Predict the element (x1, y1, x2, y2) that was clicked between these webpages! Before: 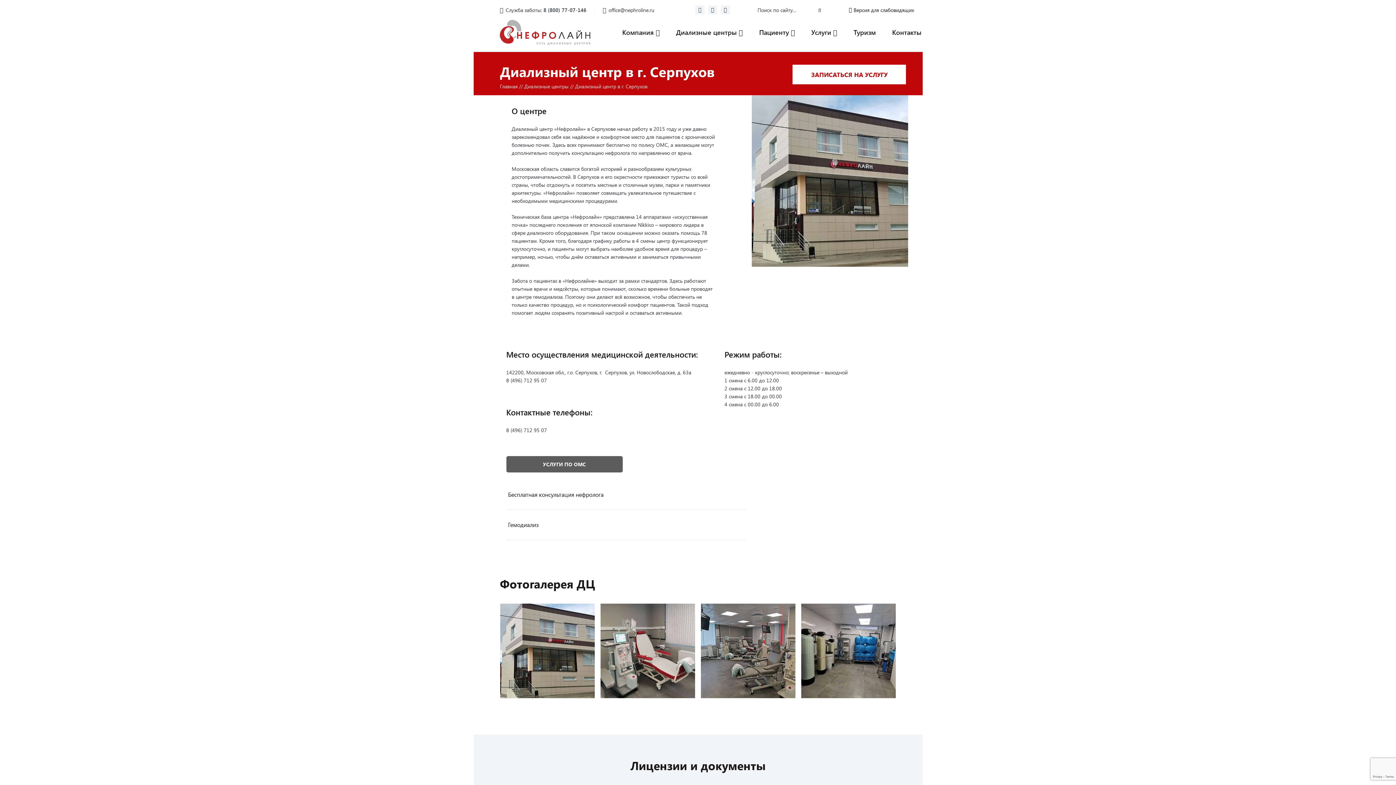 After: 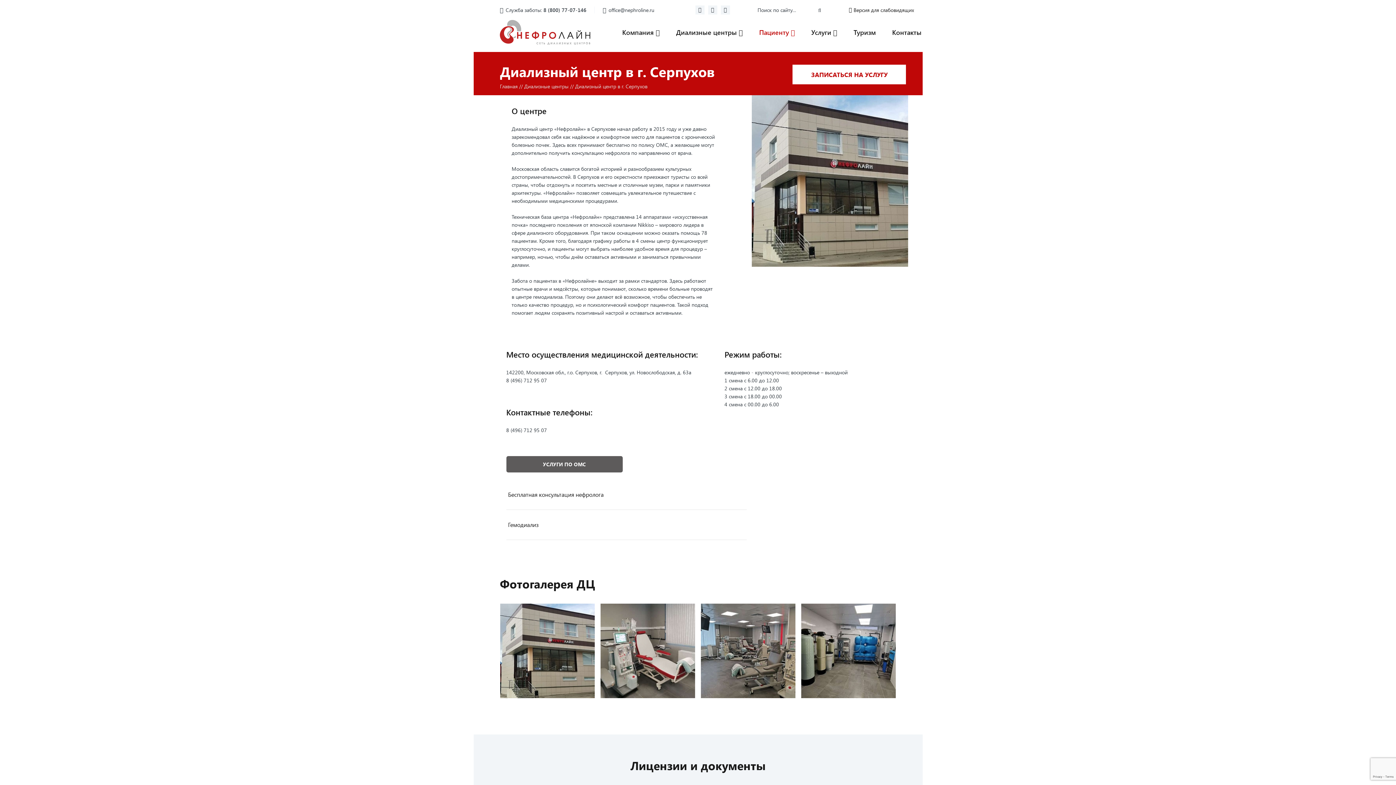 Action: bbox: (759, 27, 795, 36) label: Пациенту